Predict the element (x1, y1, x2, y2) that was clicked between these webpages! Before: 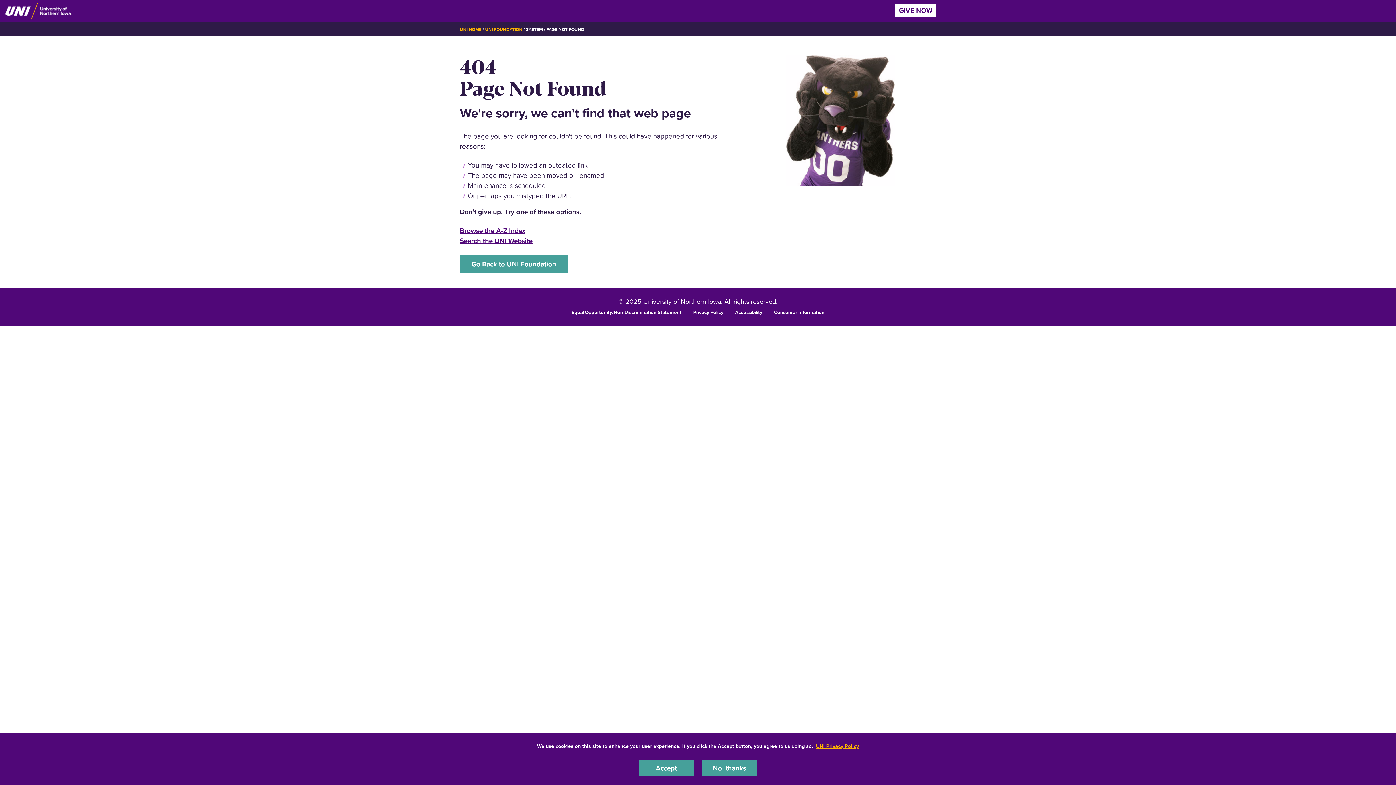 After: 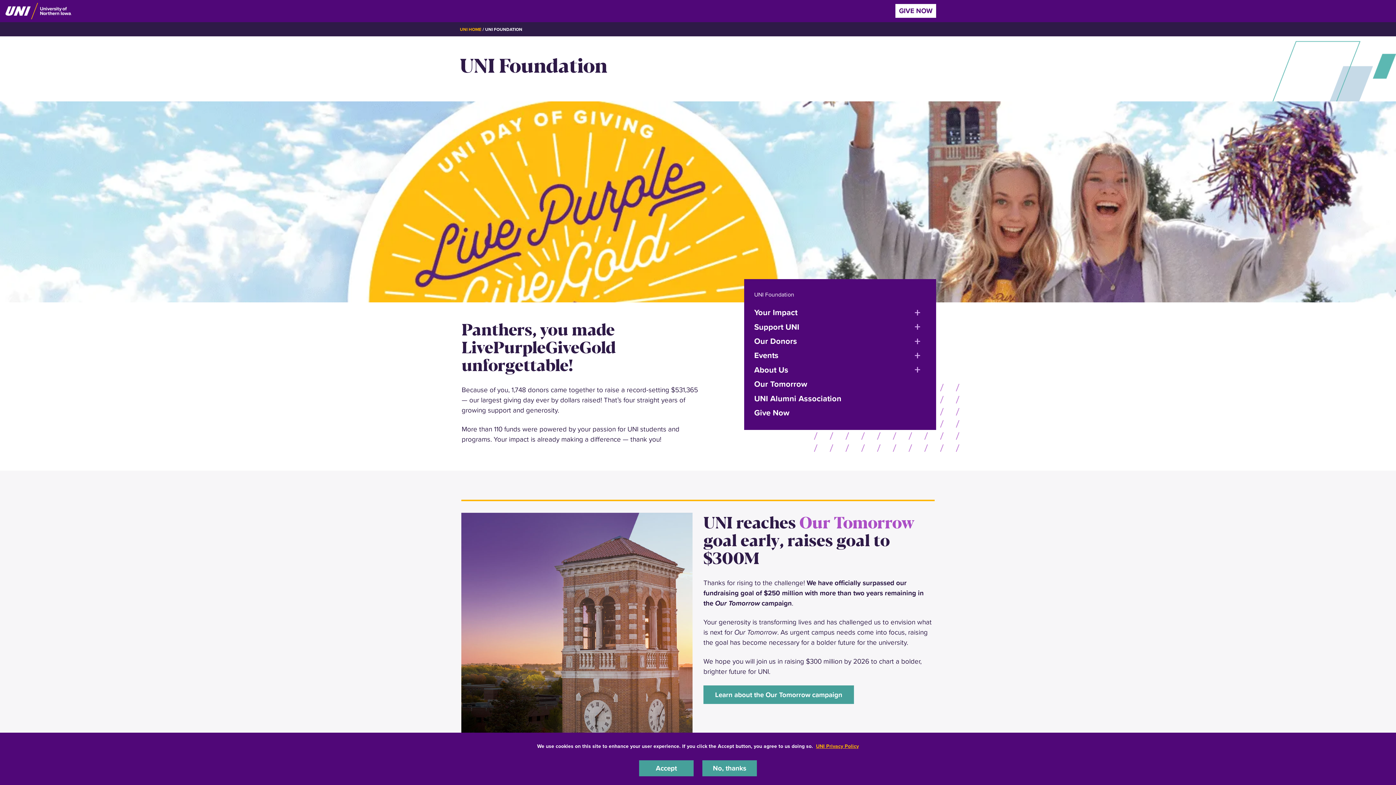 Action: label: Go Back to UNI Foundation bbox: (460, 254, 568, 273)